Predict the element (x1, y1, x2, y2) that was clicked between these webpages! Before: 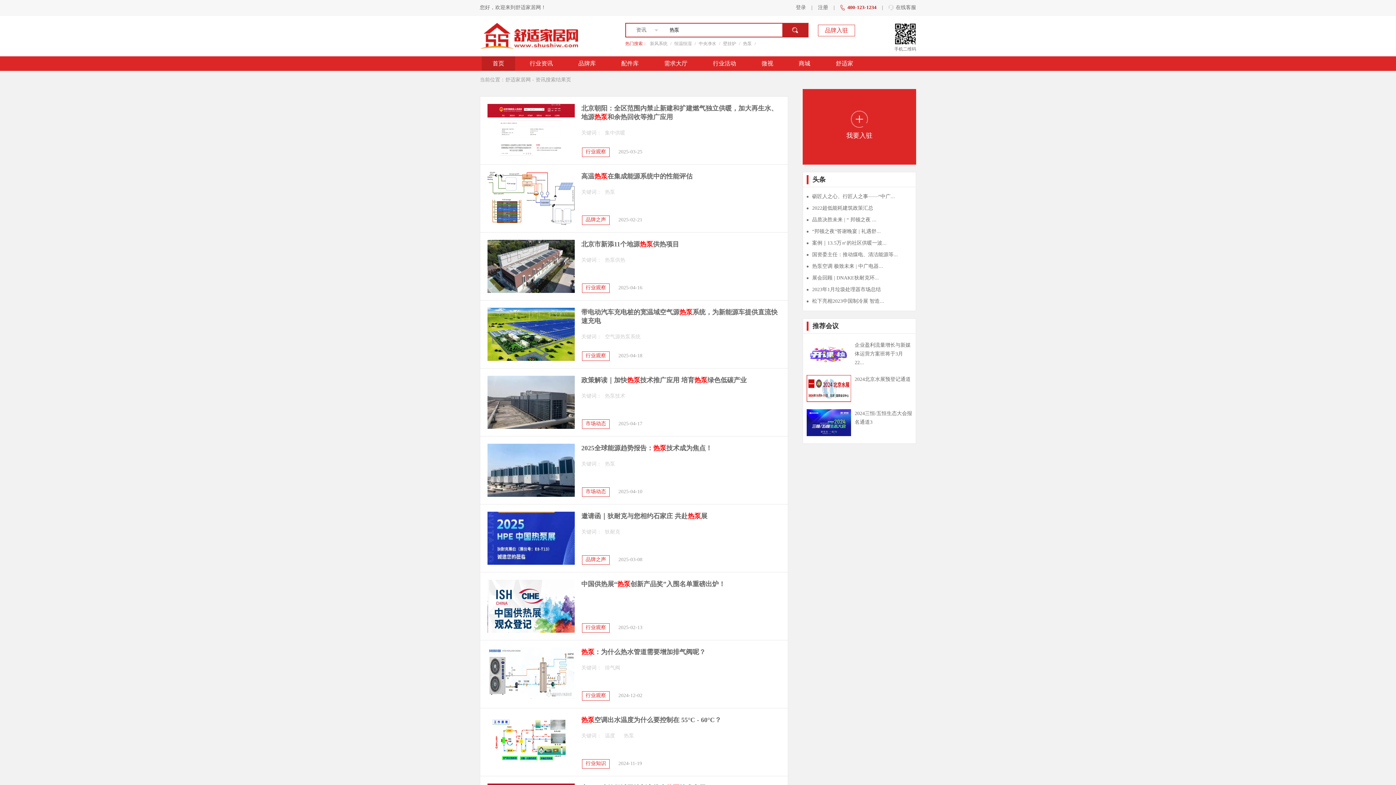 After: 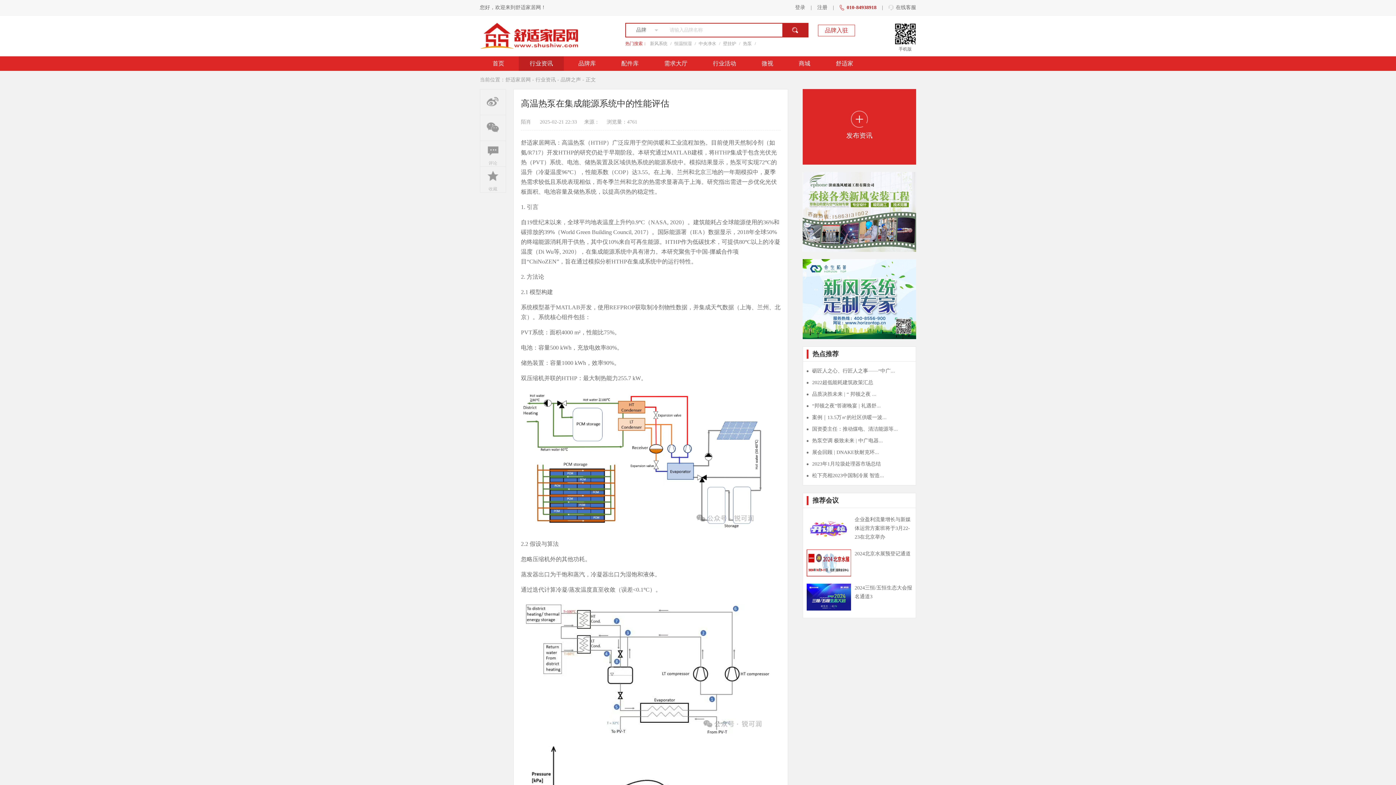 Action: label: 2025-02-21 bbox: (618, 214, 673, 223)